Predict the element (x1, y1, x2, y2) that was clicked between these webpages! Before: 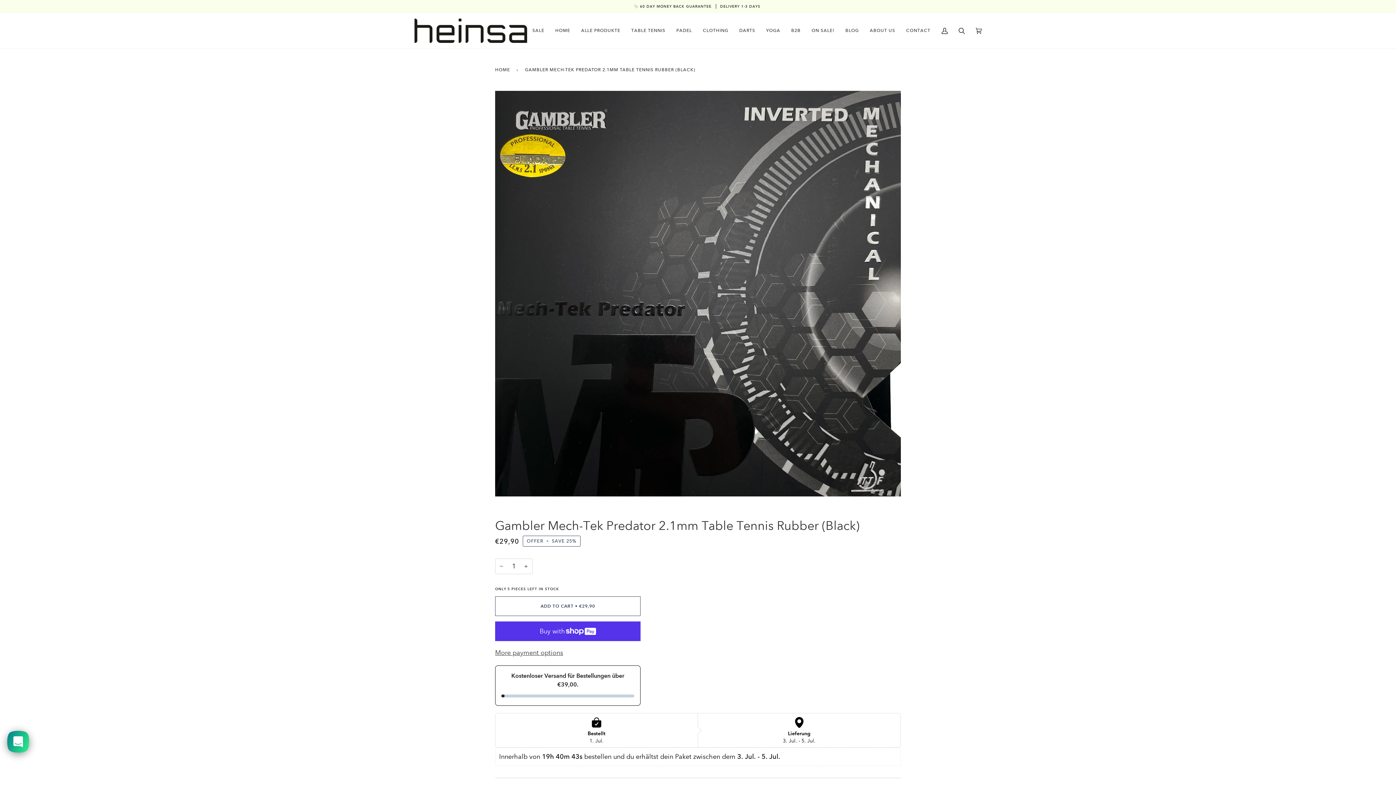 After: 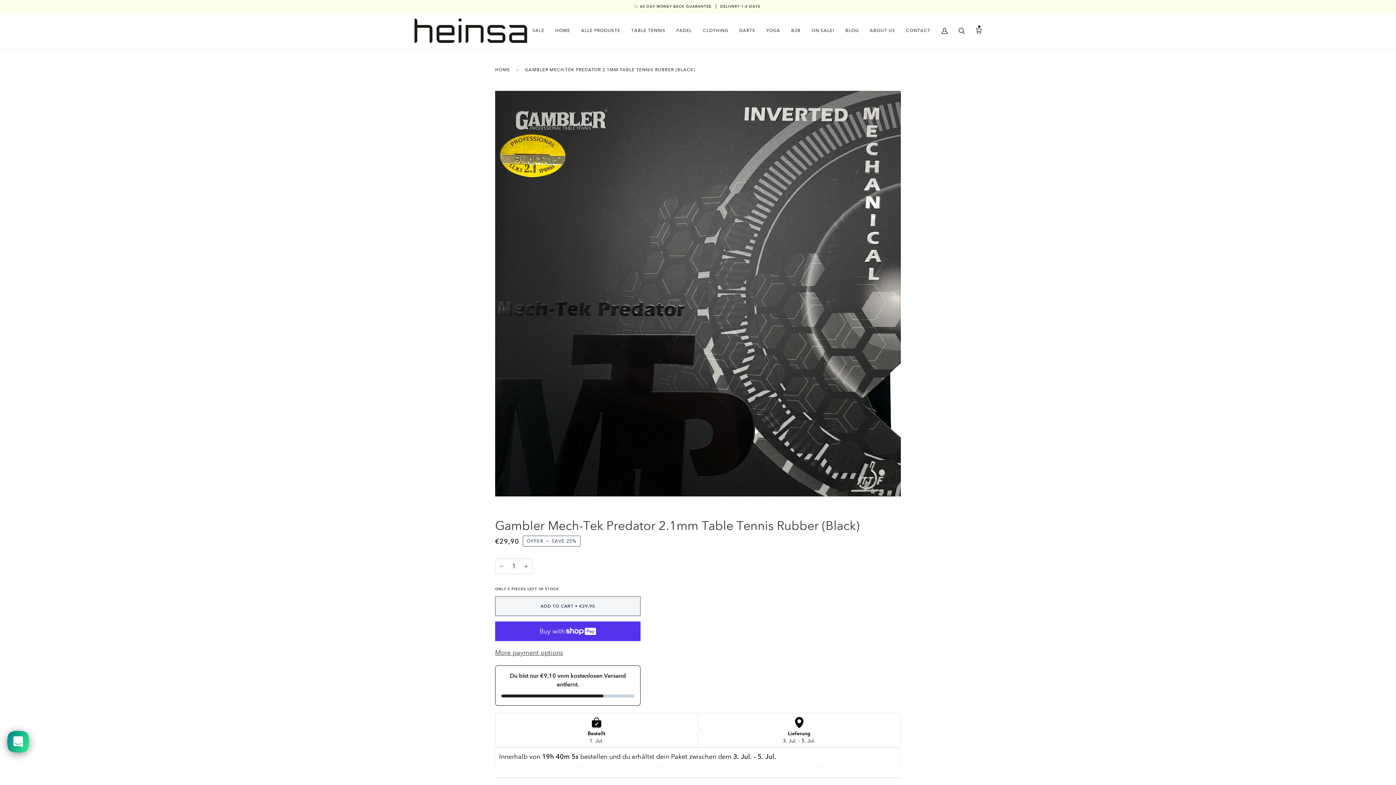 Action: bbox: (495, 596, 640, 616) label: ADD TO CART • €29,90